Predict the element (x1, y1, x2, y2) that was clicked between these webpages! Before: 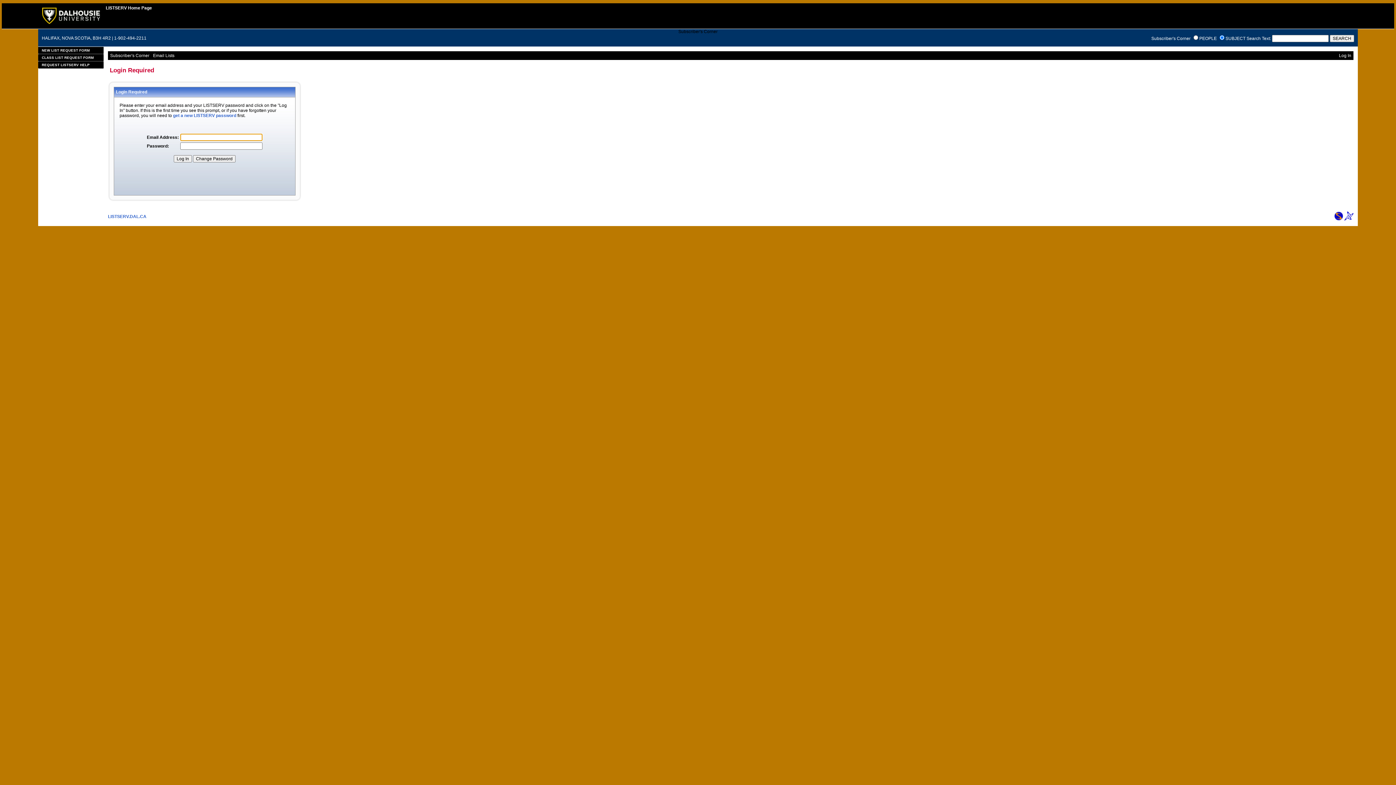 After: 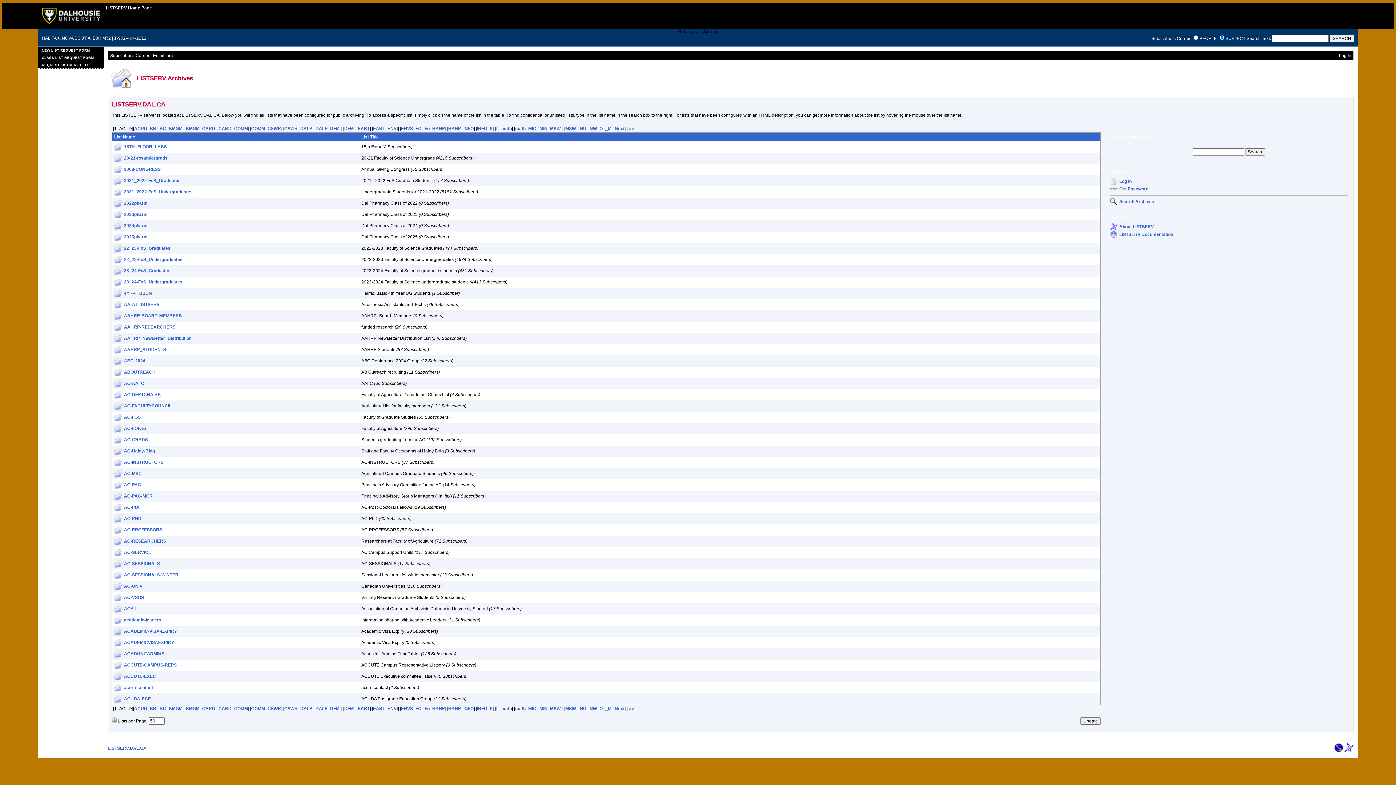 Action: bbox: (105, 5, 152, 10) label: LISTSERV Home Page